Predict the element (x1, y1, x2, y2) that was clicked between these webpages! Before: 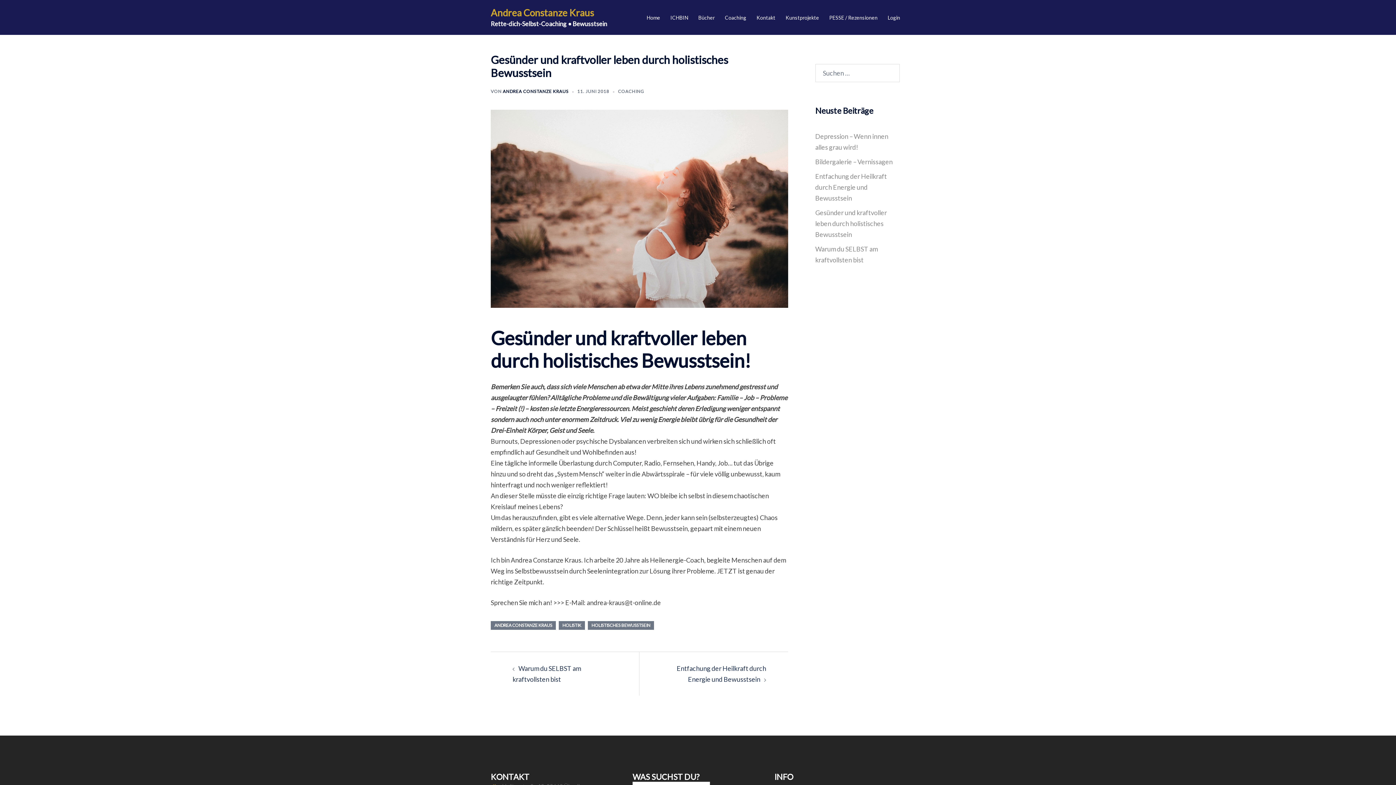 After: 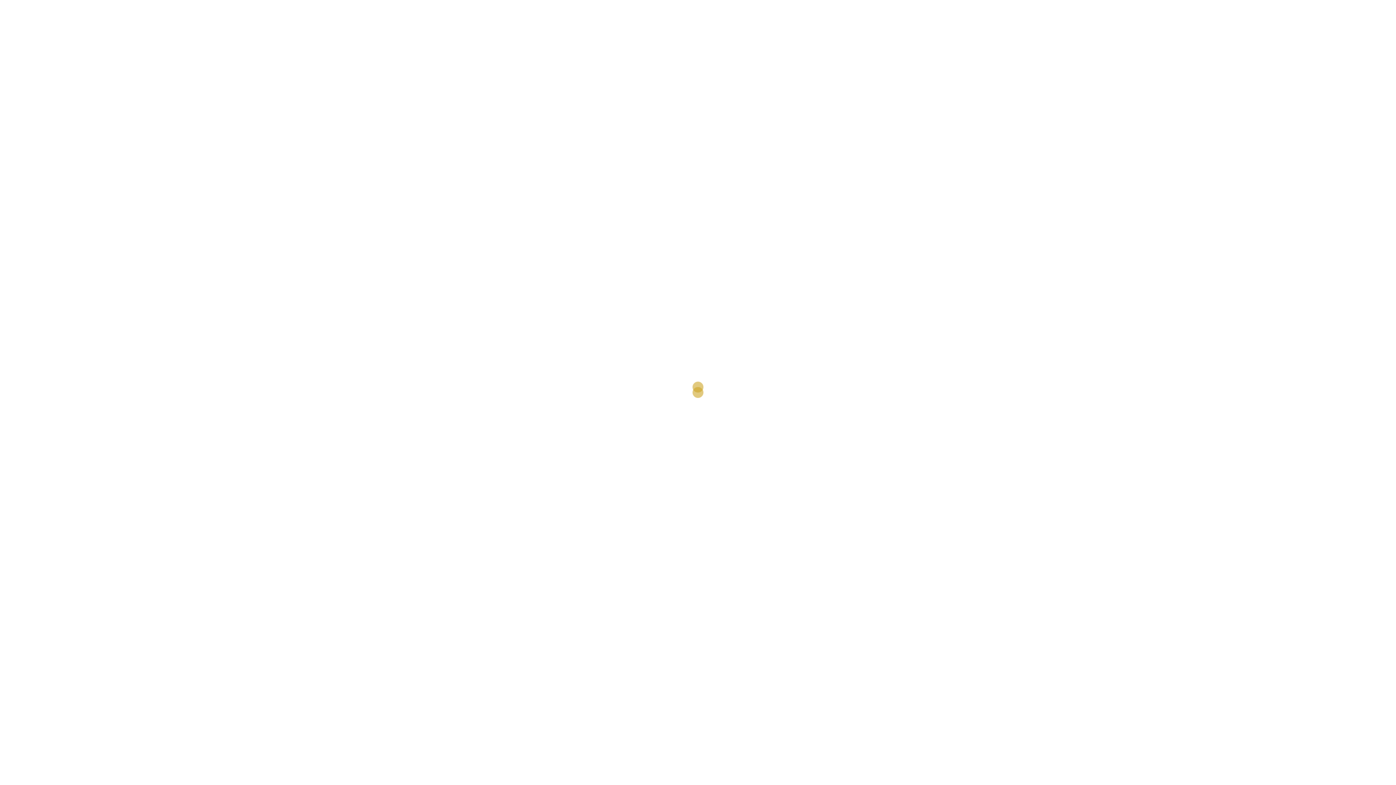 Action: label: HOLISTIK bbox: (558, 621, 585, 630)